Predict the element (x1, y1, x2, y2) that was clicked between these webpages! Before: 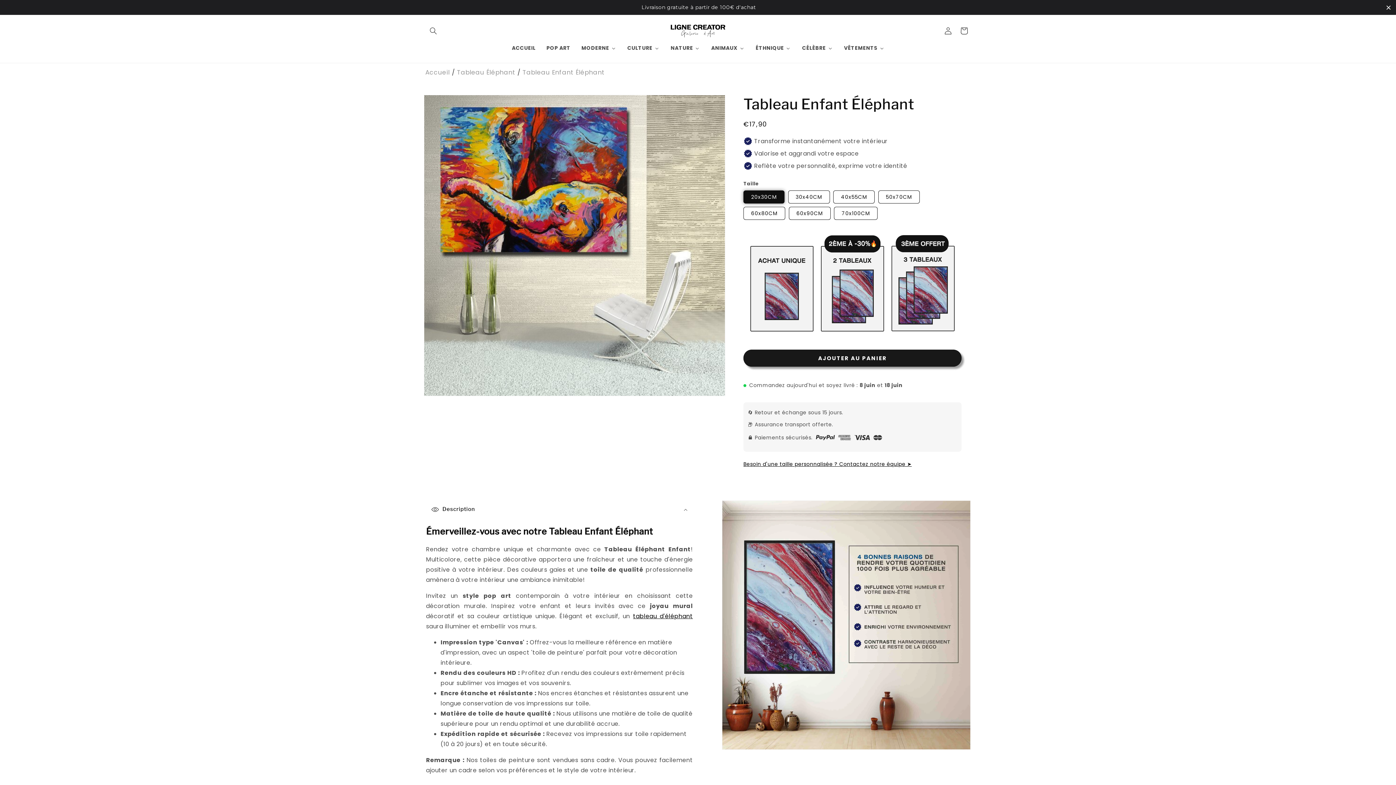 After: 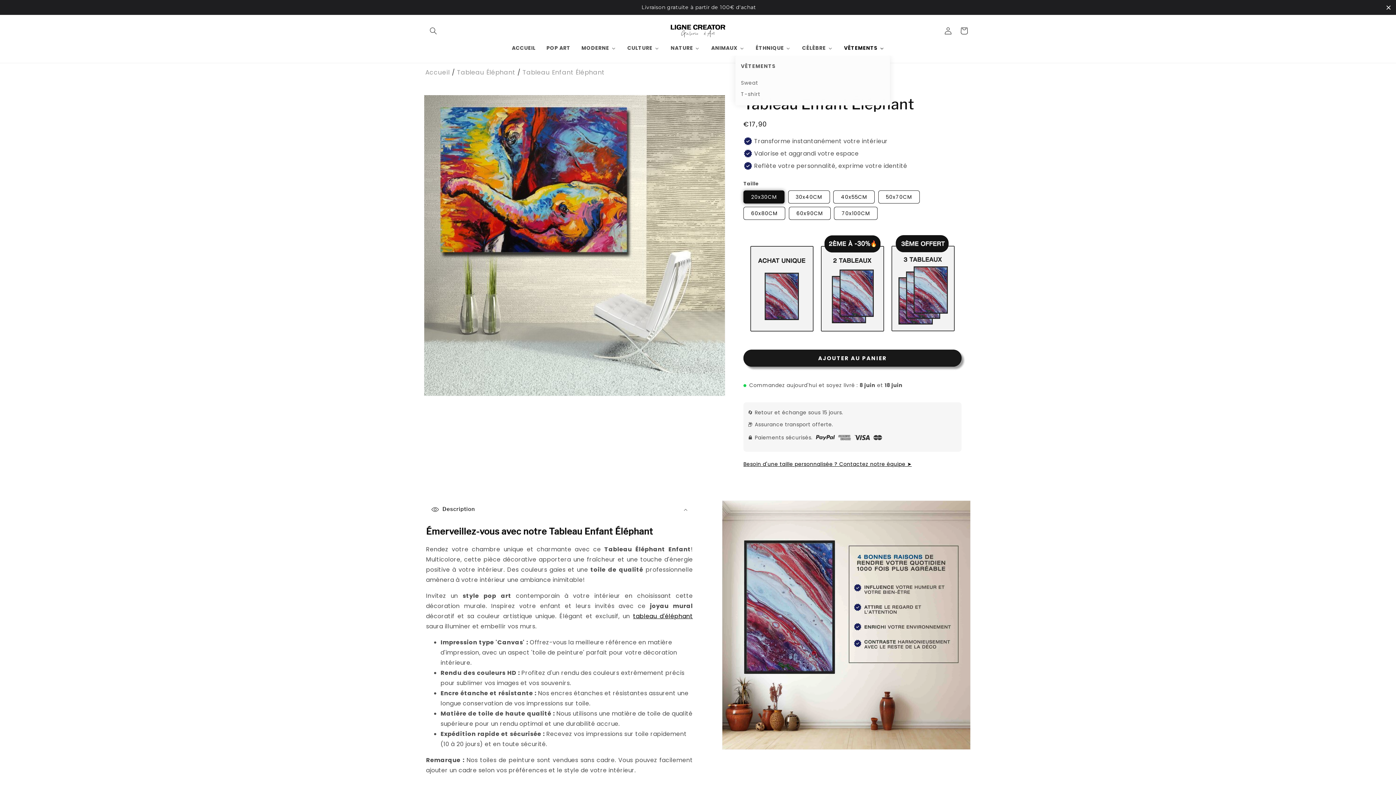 Action: bbox: (838, 40, 890, 55) label: VÊTEMENTS